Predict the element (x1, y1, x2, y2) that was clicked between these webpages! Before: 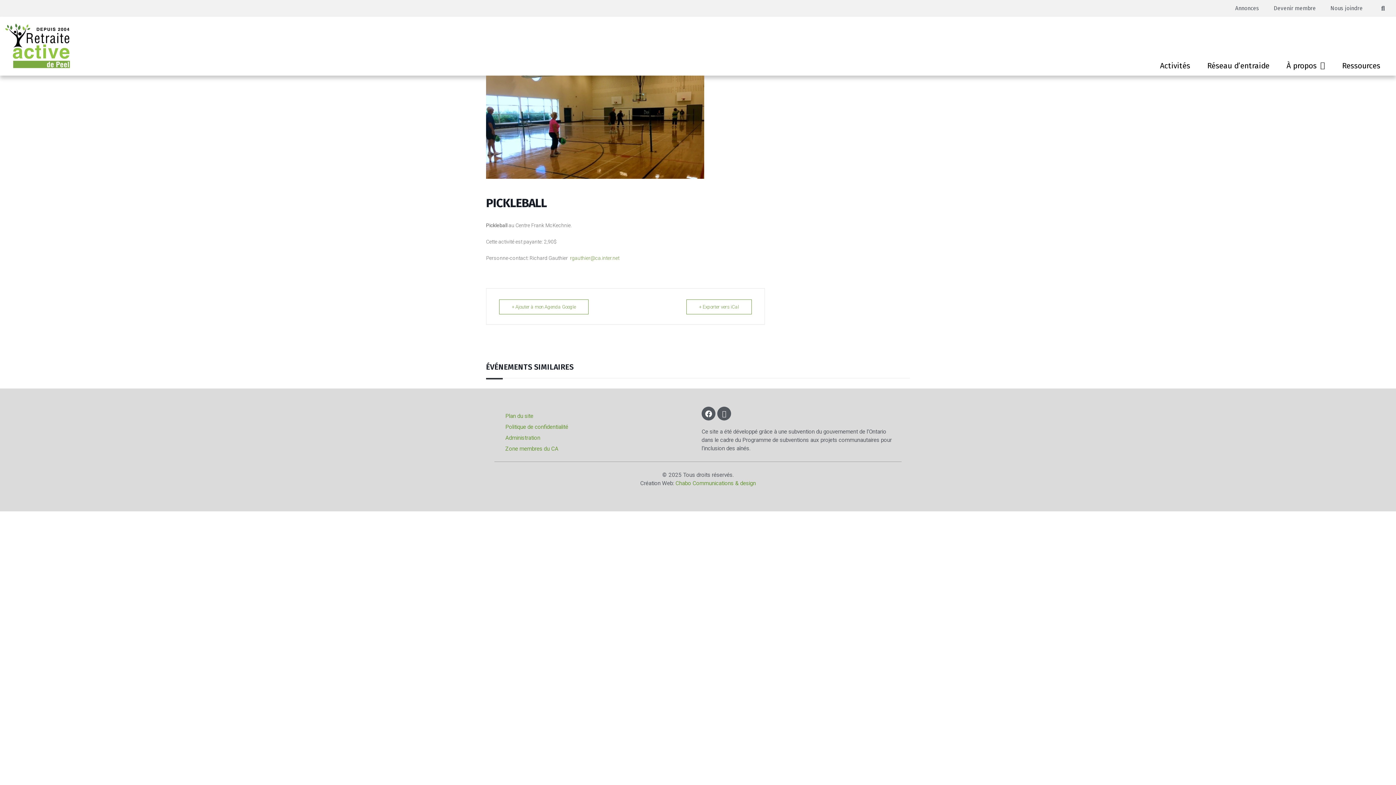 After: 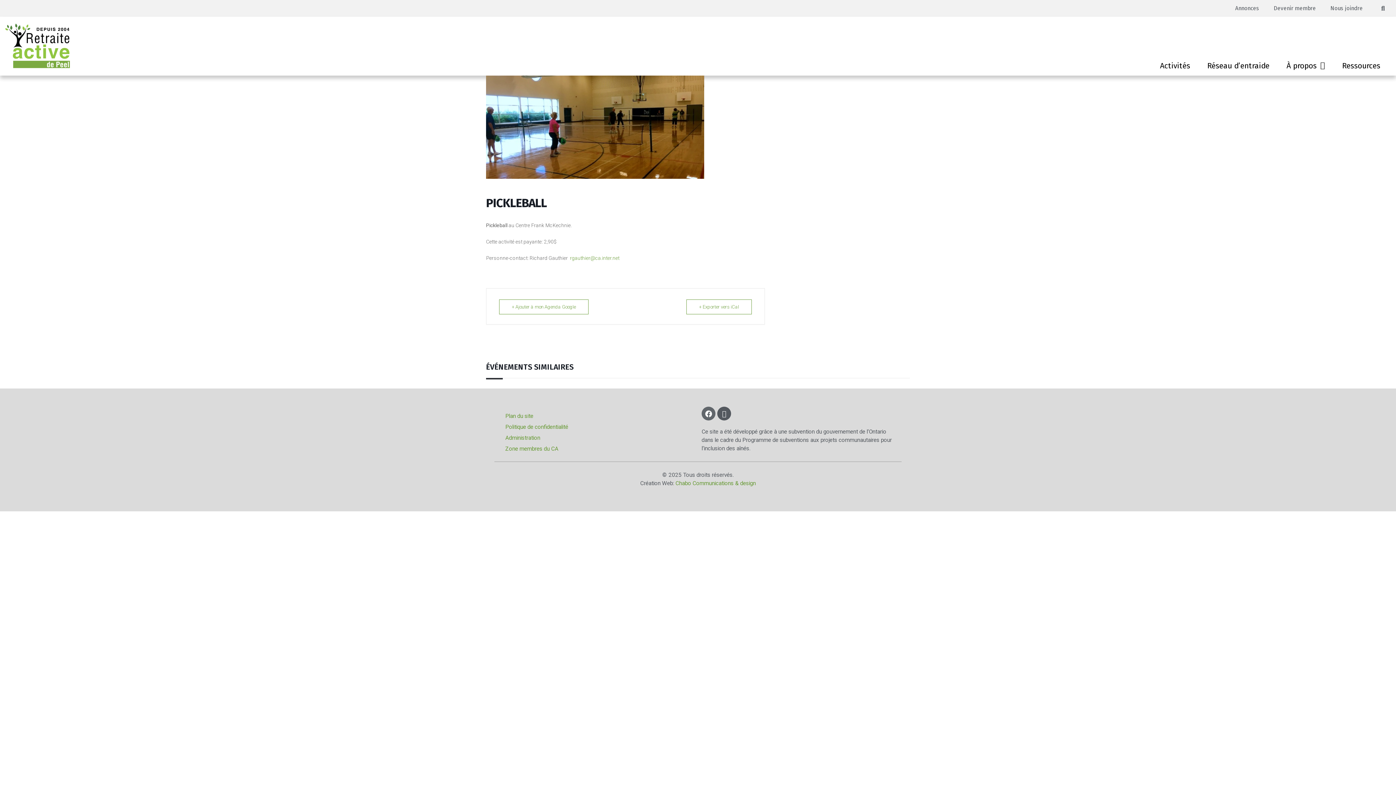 Action: label: Facebook bbox: (701, 406, 715, 420)